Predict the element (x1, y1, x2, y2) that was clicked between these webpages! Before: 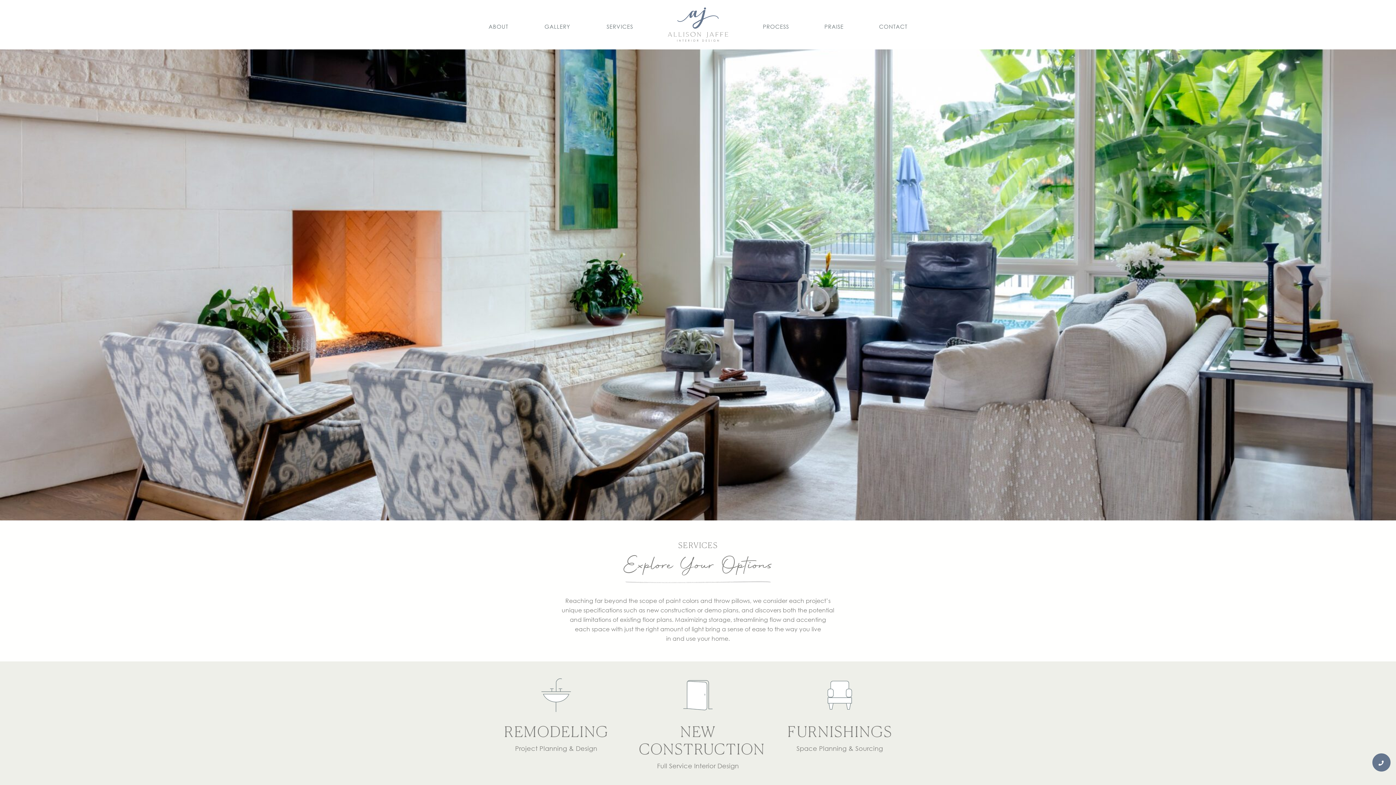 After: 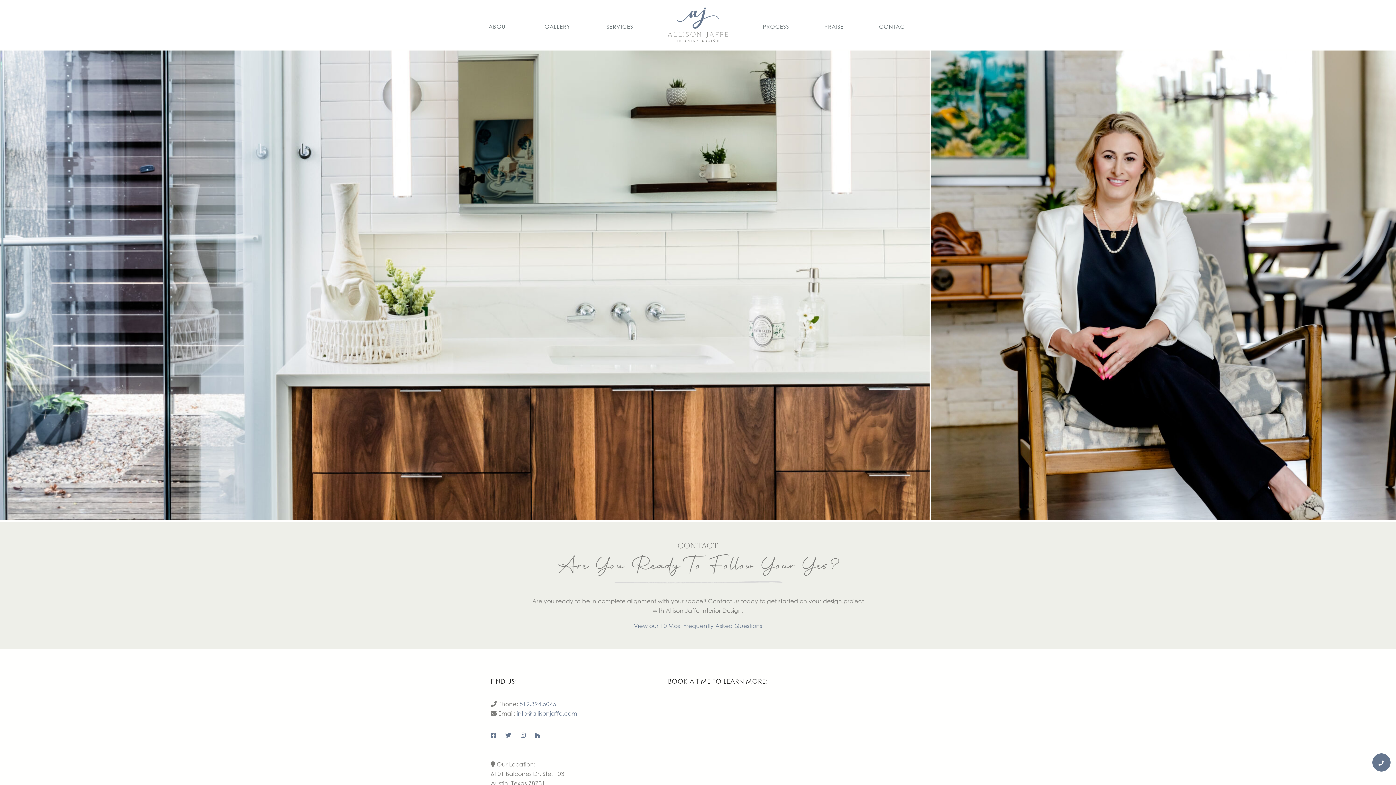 Action: bbox: (879, 22, 907, 30) label: CONTACT